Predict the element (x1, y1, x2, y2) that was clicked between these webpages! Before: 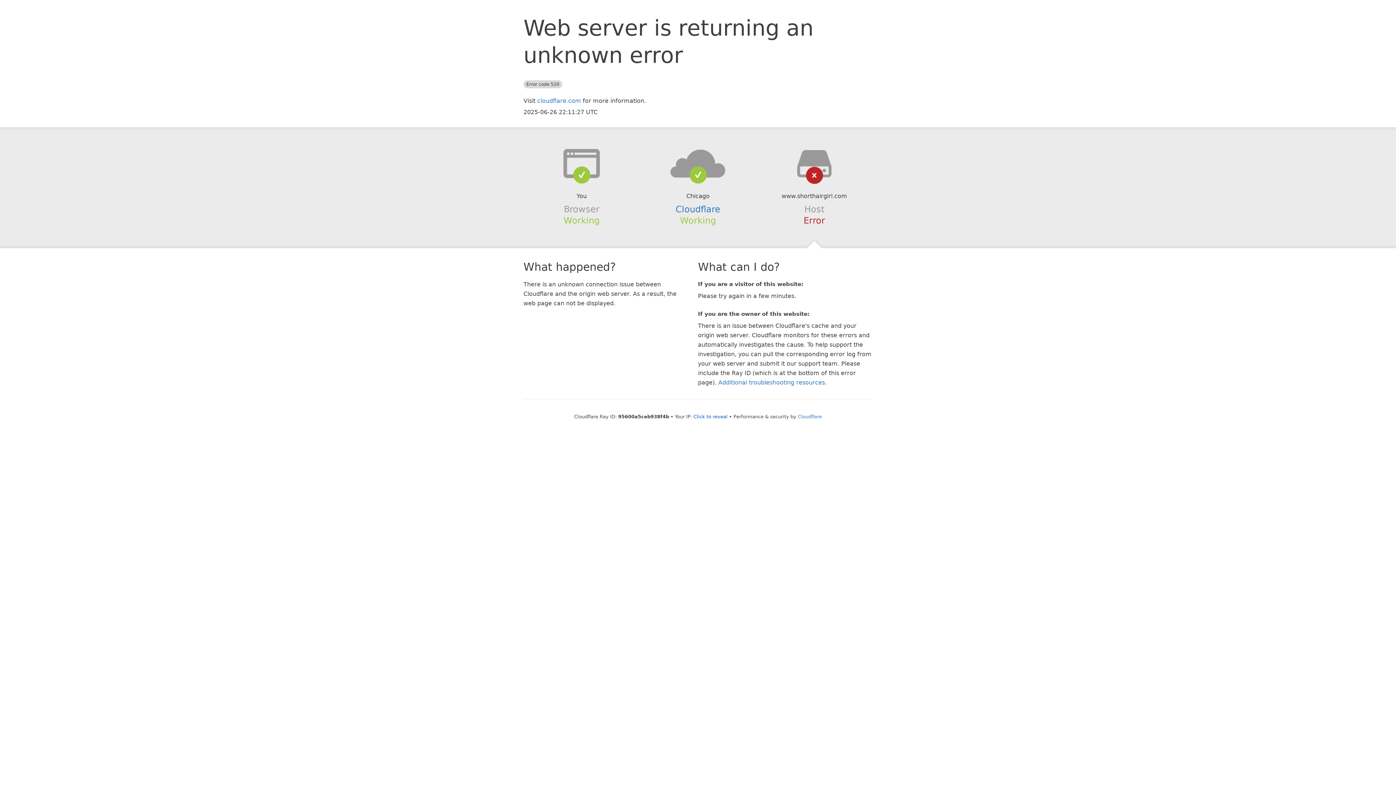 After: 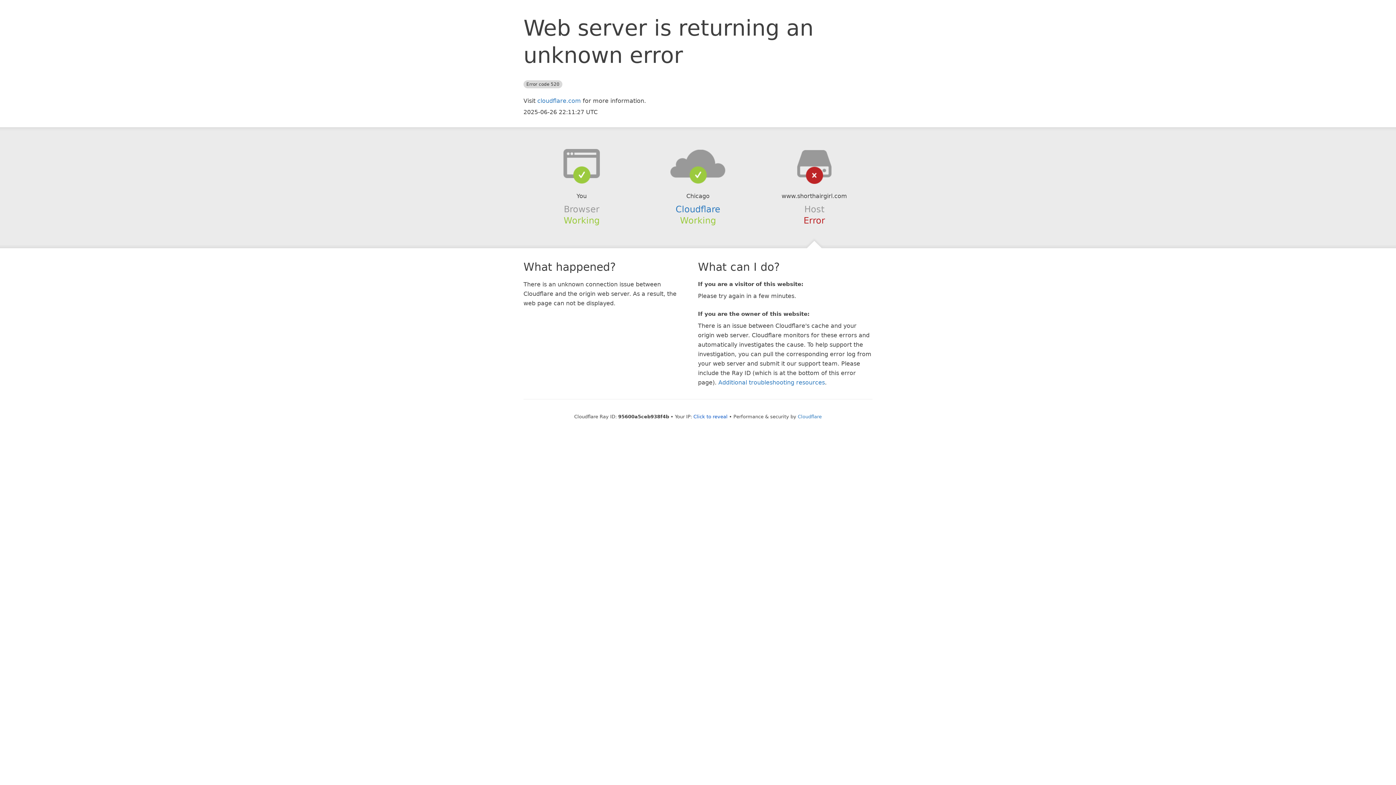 Action: bbox: (639, 148, 756, 178)